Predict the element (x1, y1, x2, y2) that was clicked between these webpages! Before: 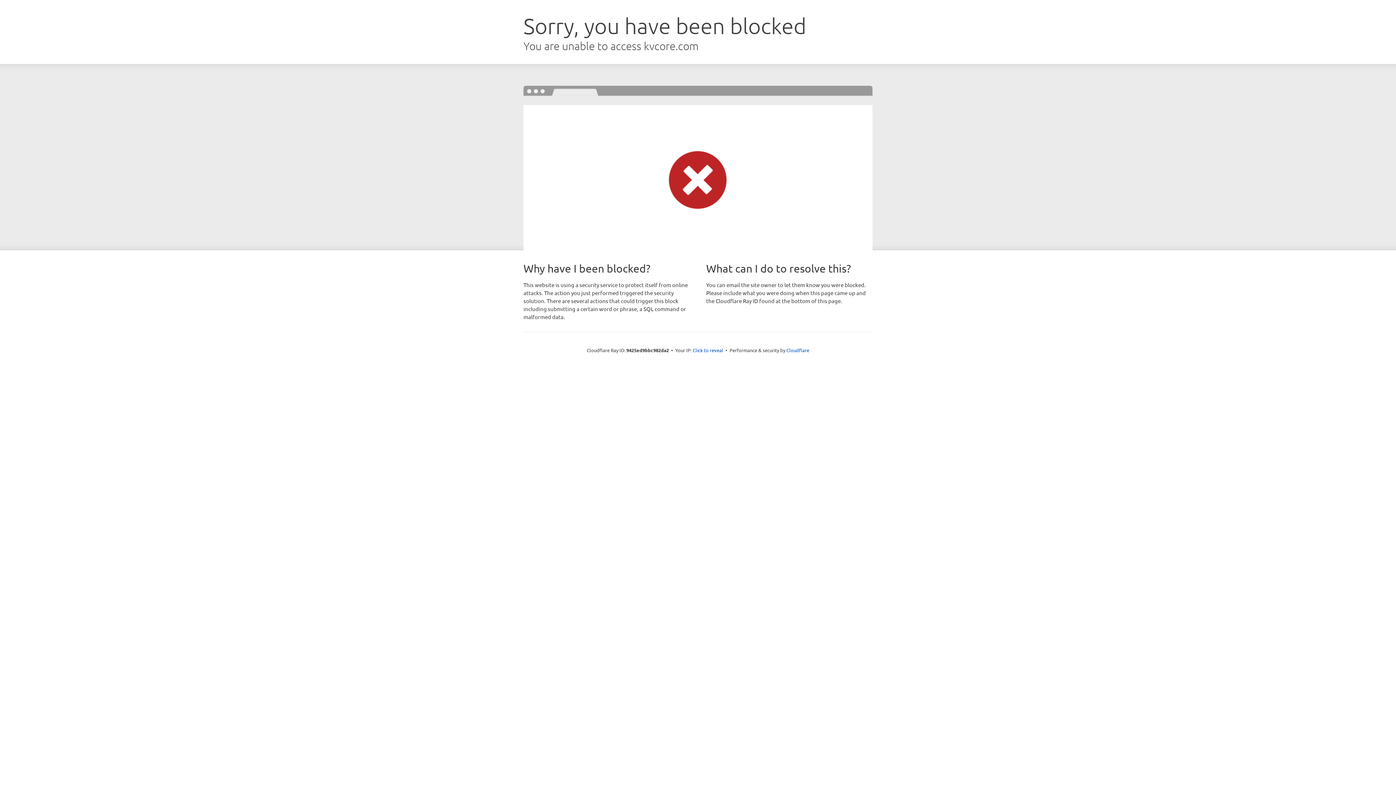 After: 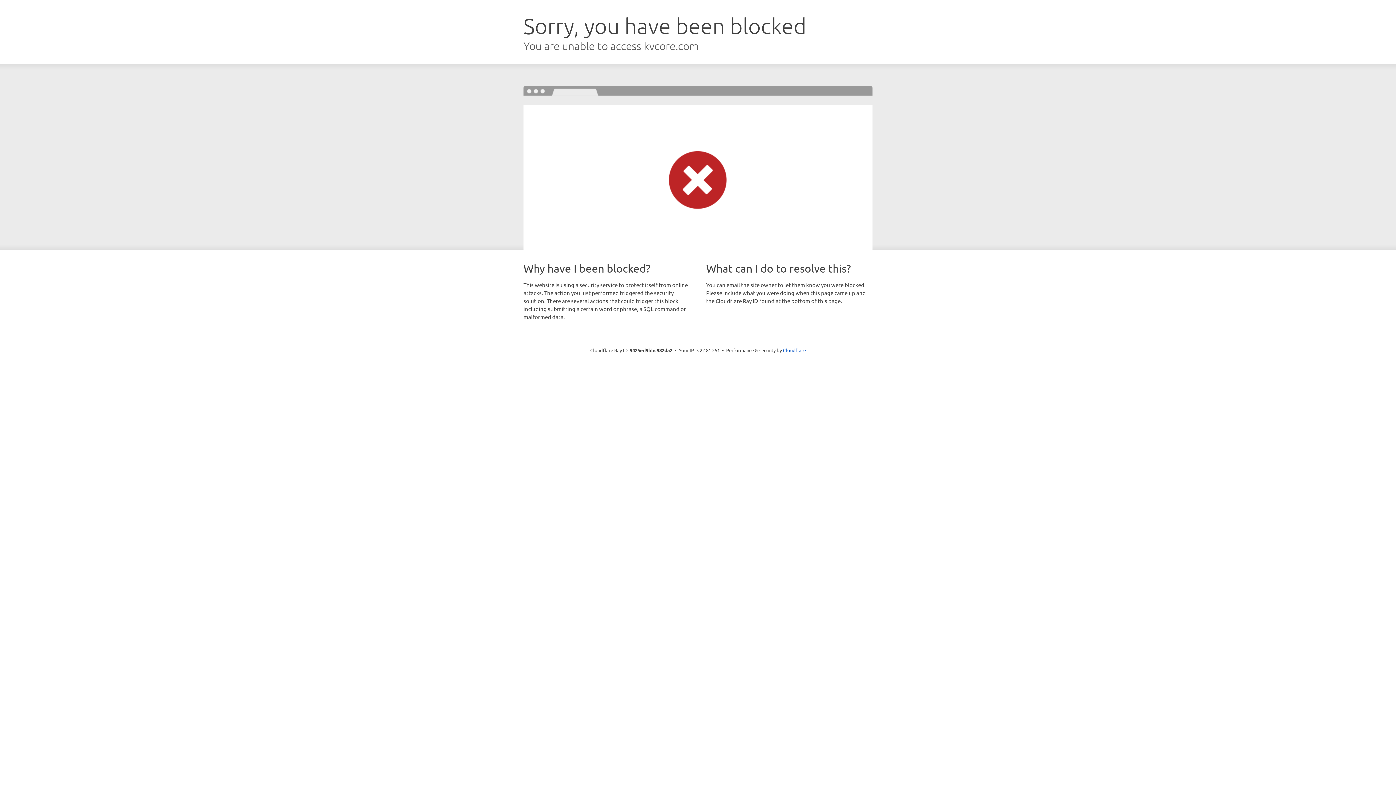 Action: label: Click to reveal bbox: (692, 346, 723, 353)